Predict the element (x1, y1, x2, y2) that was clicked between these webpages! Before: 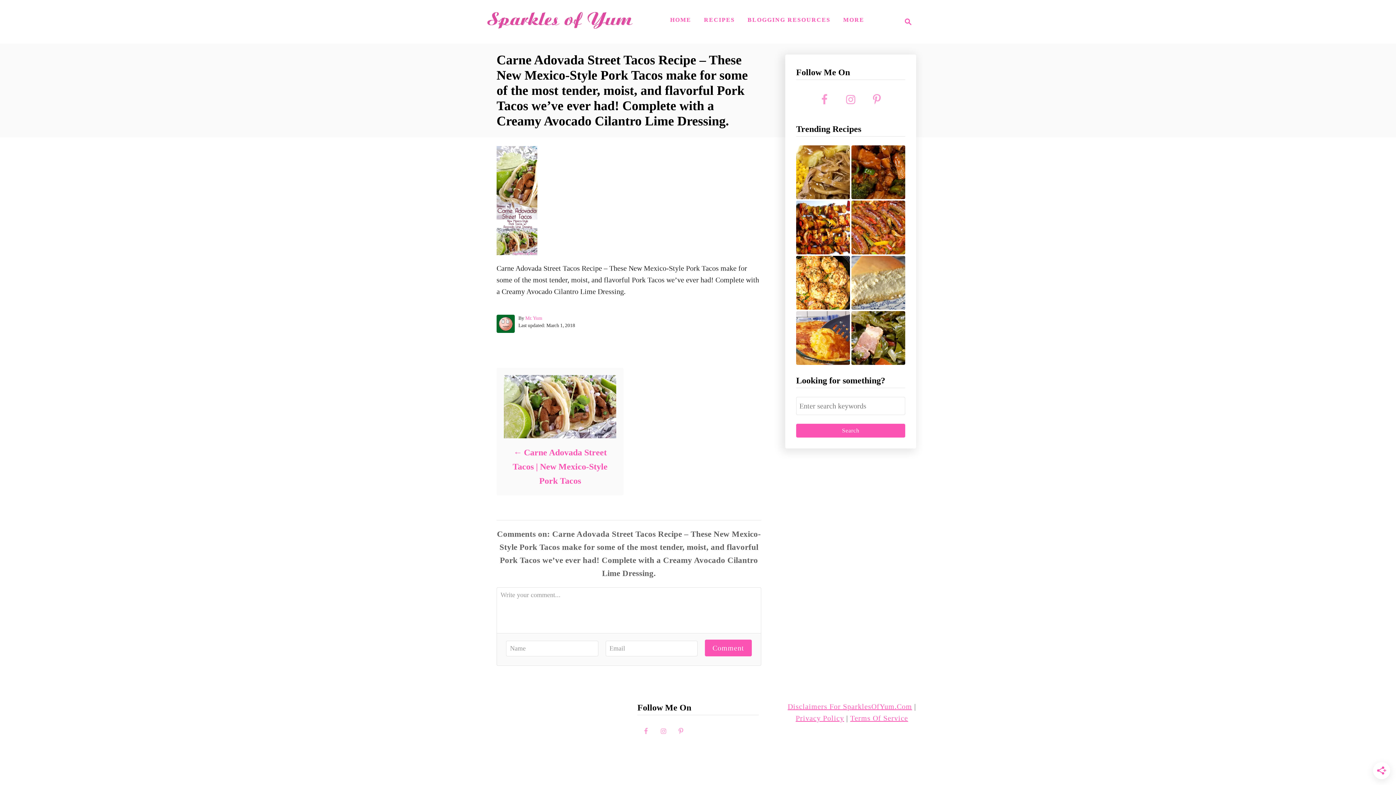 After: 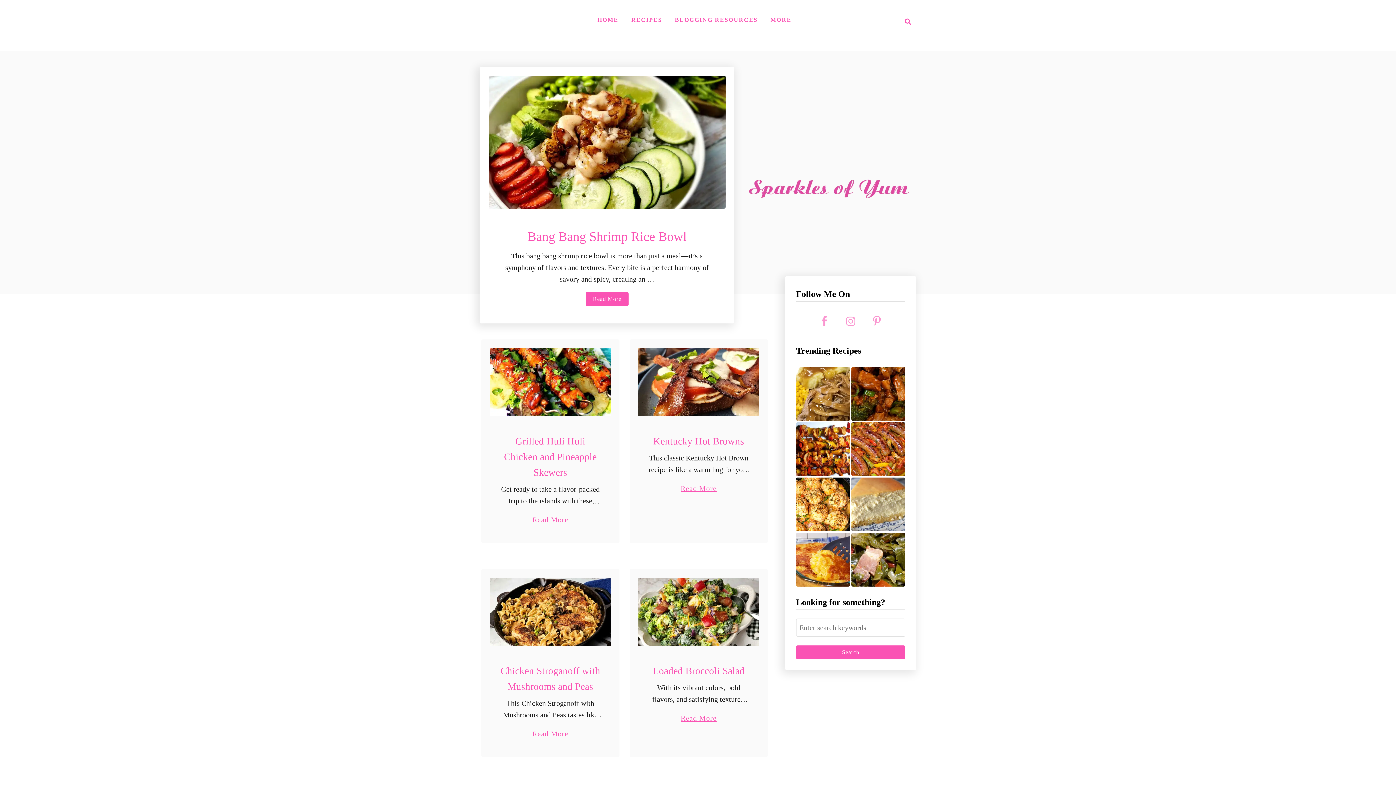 Action: bbox: (487, 3, 632, 40)